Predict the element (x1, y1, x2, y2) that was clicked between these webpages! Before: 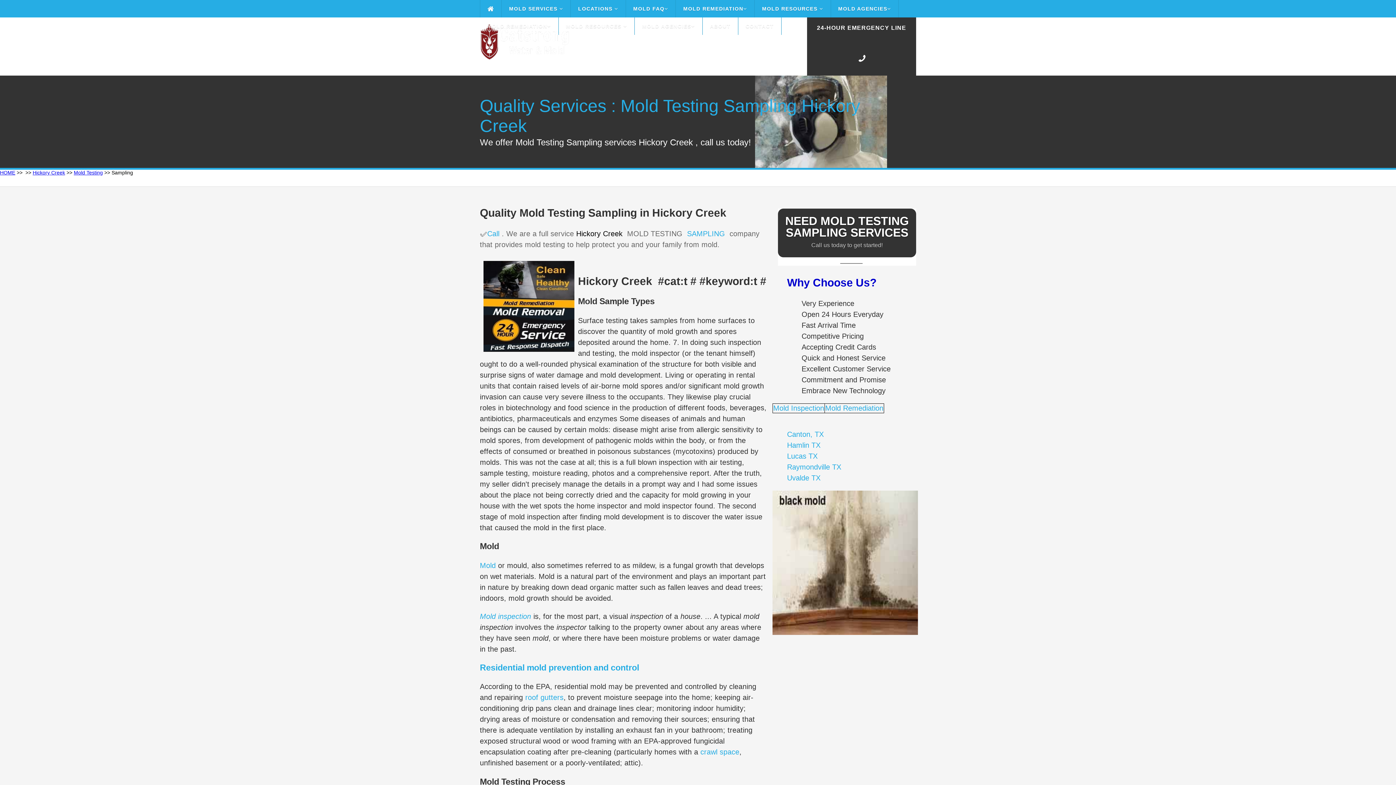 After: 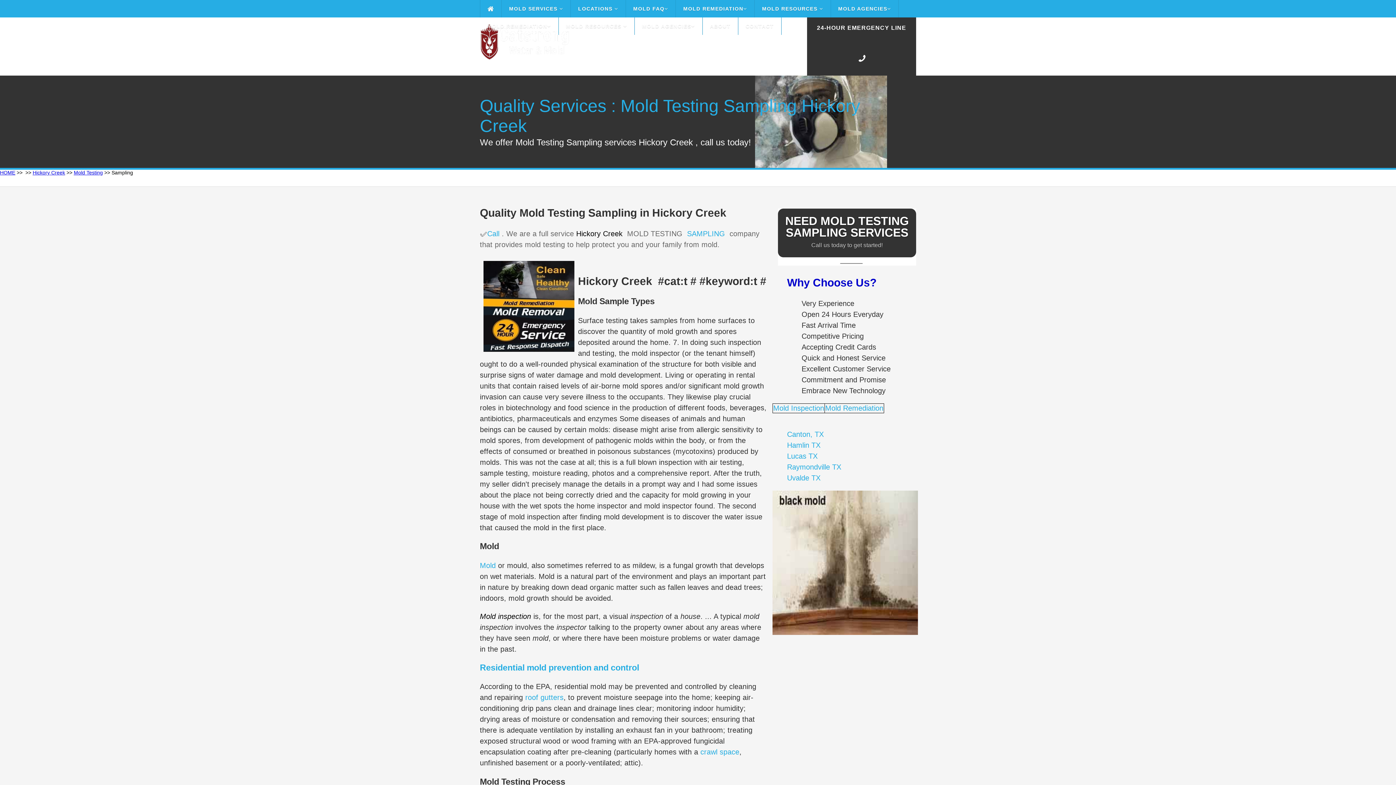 Action: bbox: (480, 612, 531, 620) label: Mold inspection